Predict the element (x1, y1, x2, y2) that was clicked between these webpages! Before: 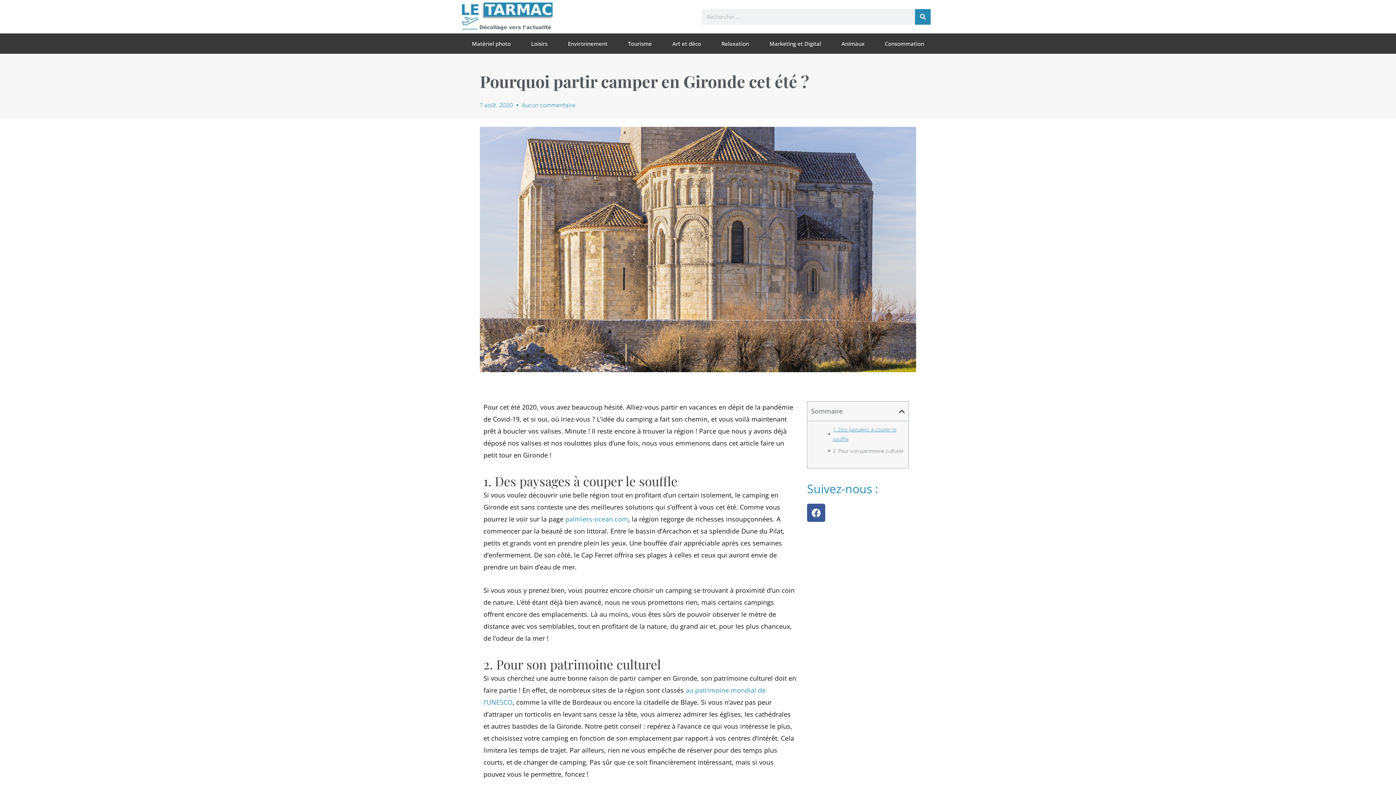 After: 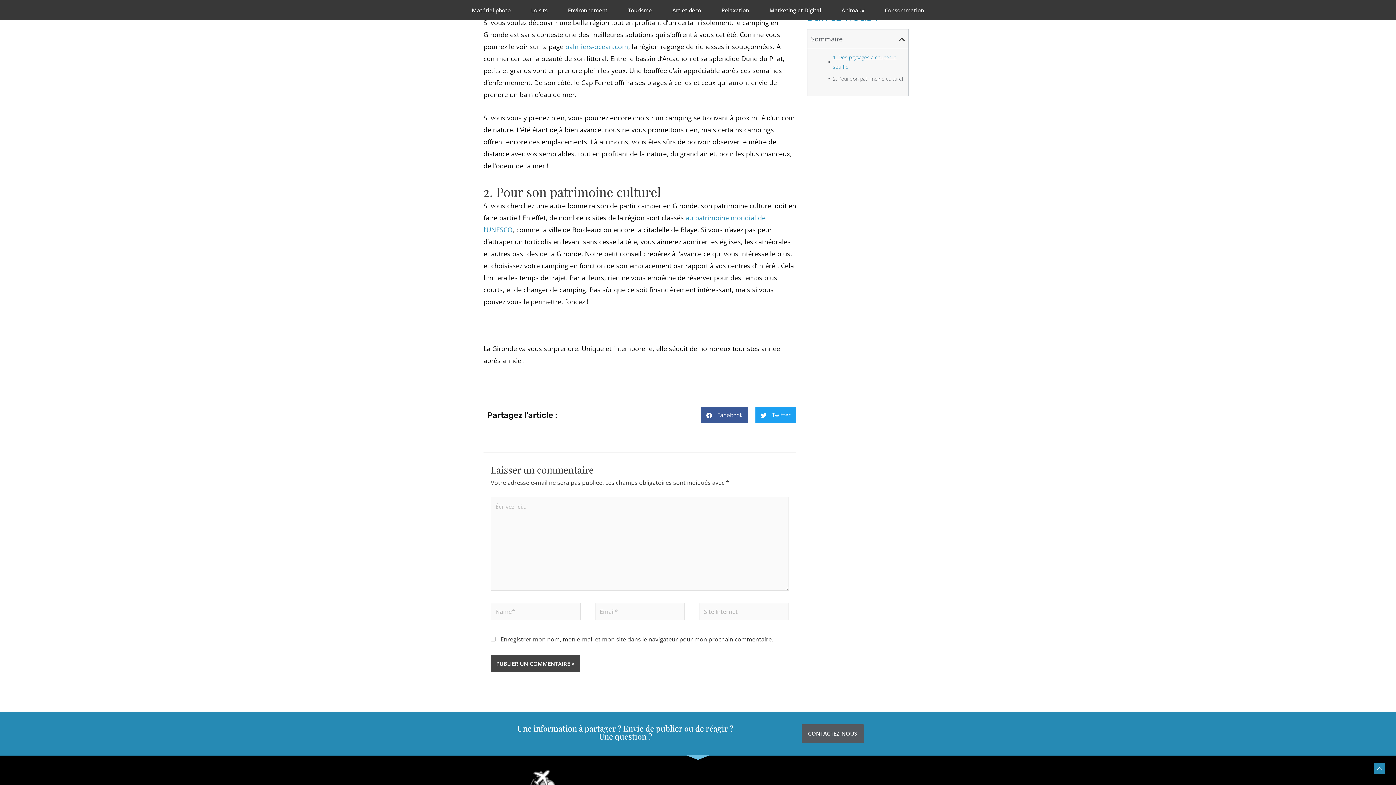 Action: bbox: (833, 425, 905, 444) label: 1. Des paysages à couper le souffle